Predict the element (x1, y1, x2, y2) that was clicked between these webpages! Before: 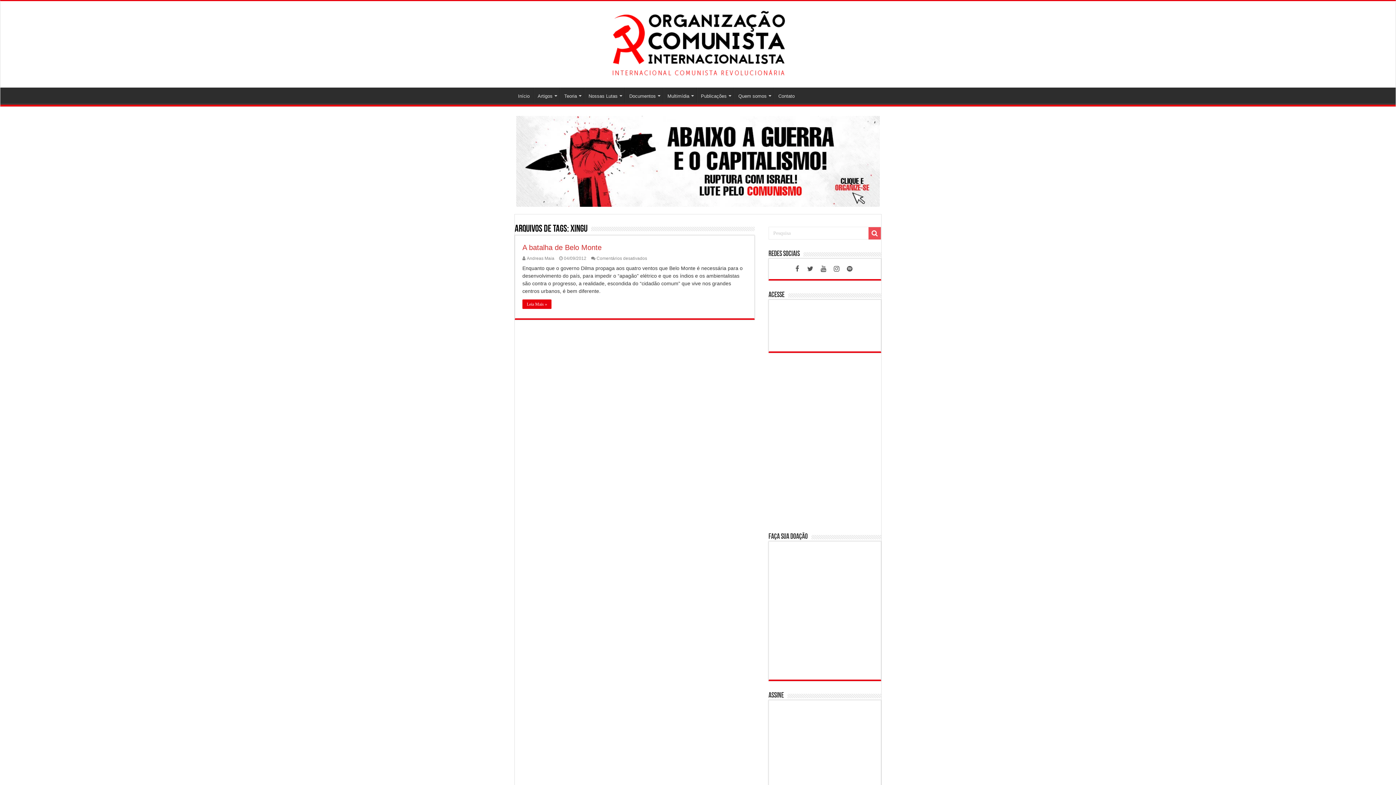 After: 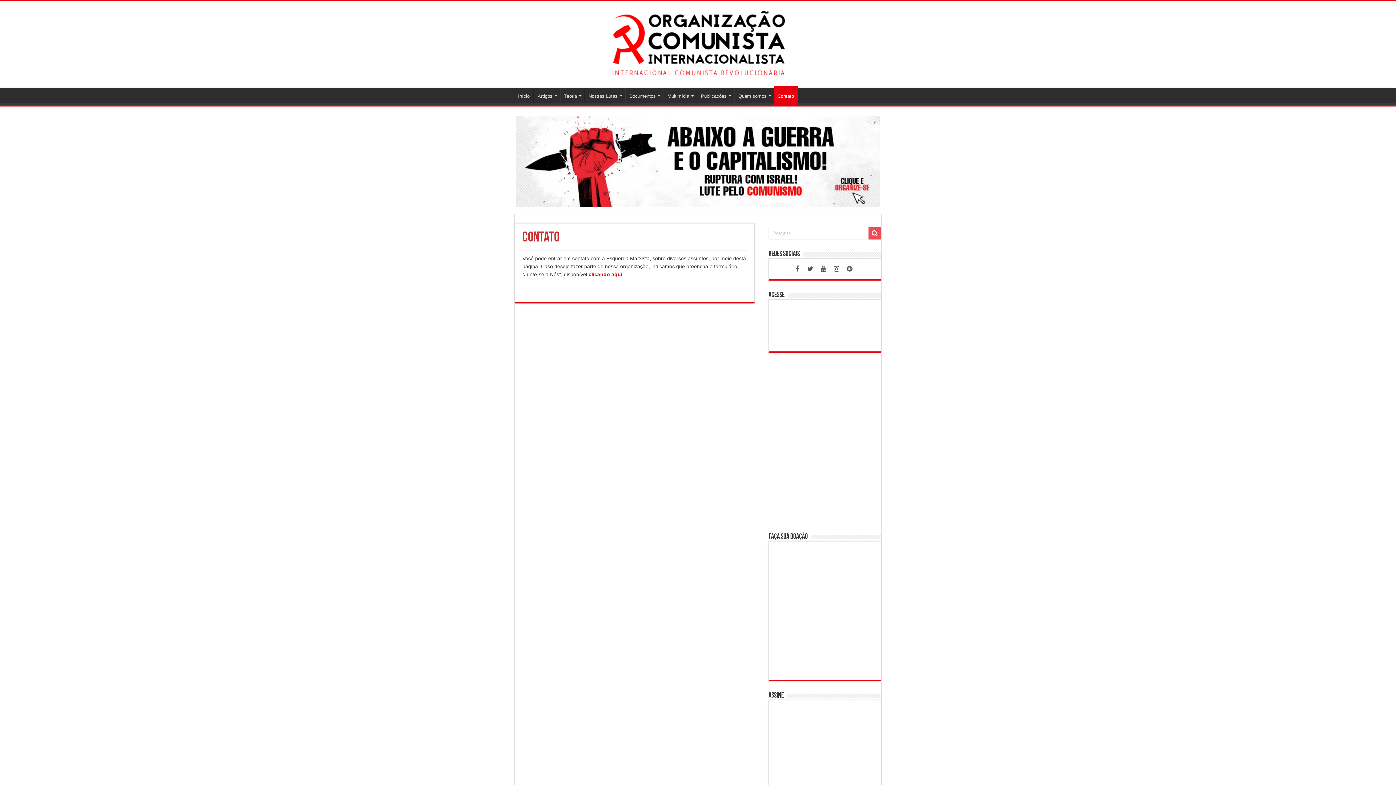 Action: label: Contato bbox: (774, 87, 798, 102)